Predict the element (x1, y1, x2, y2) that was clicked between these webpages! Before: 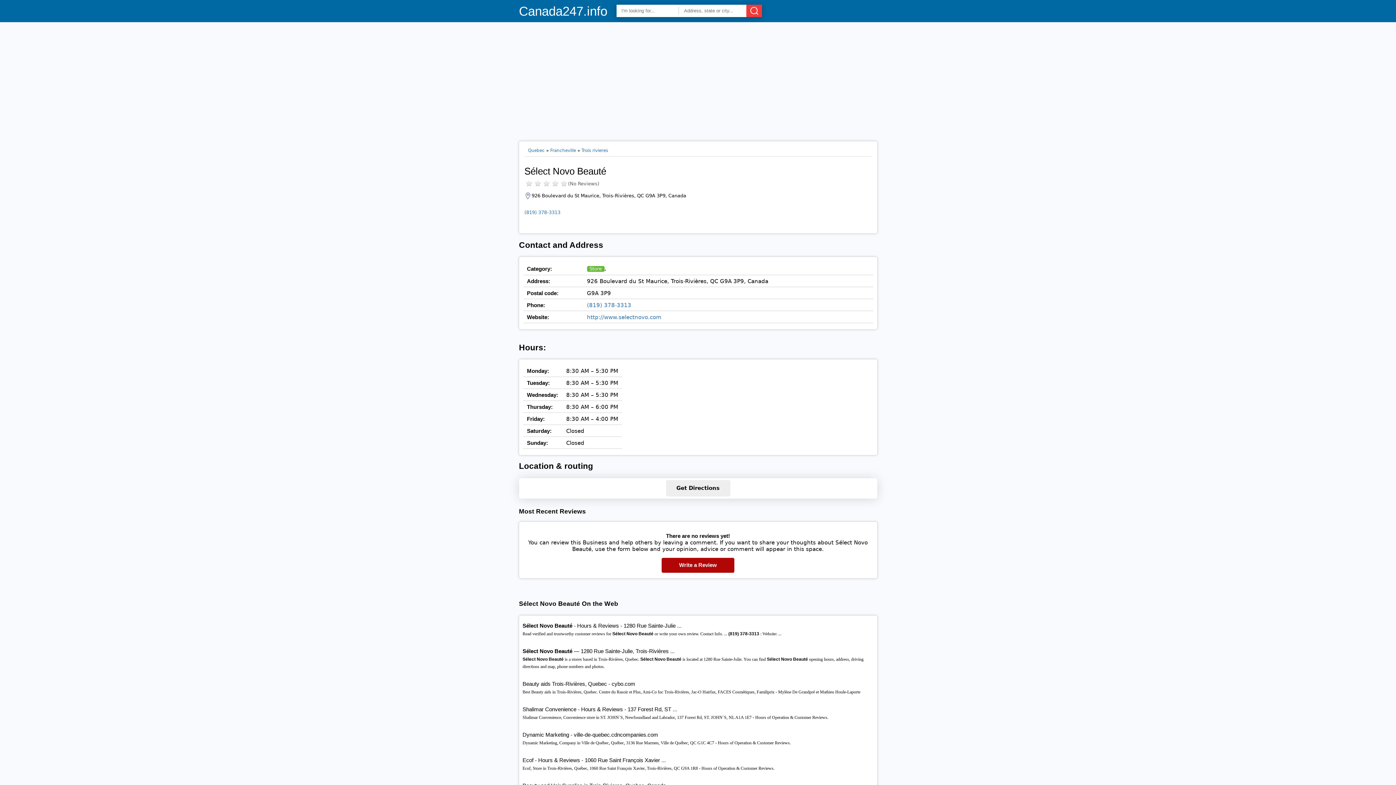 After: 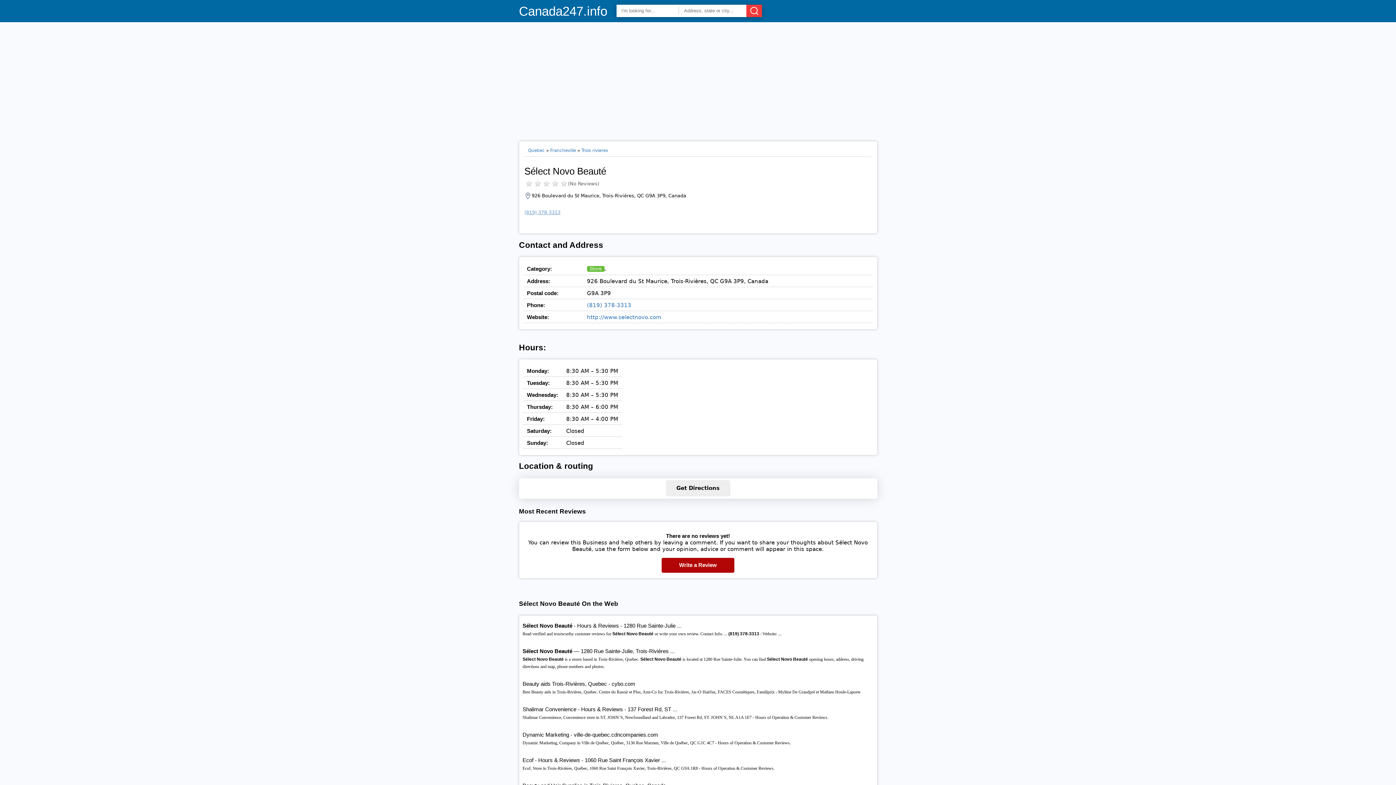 Action: bbox: (524, 209, 560, 215) label: (819) 378-3313